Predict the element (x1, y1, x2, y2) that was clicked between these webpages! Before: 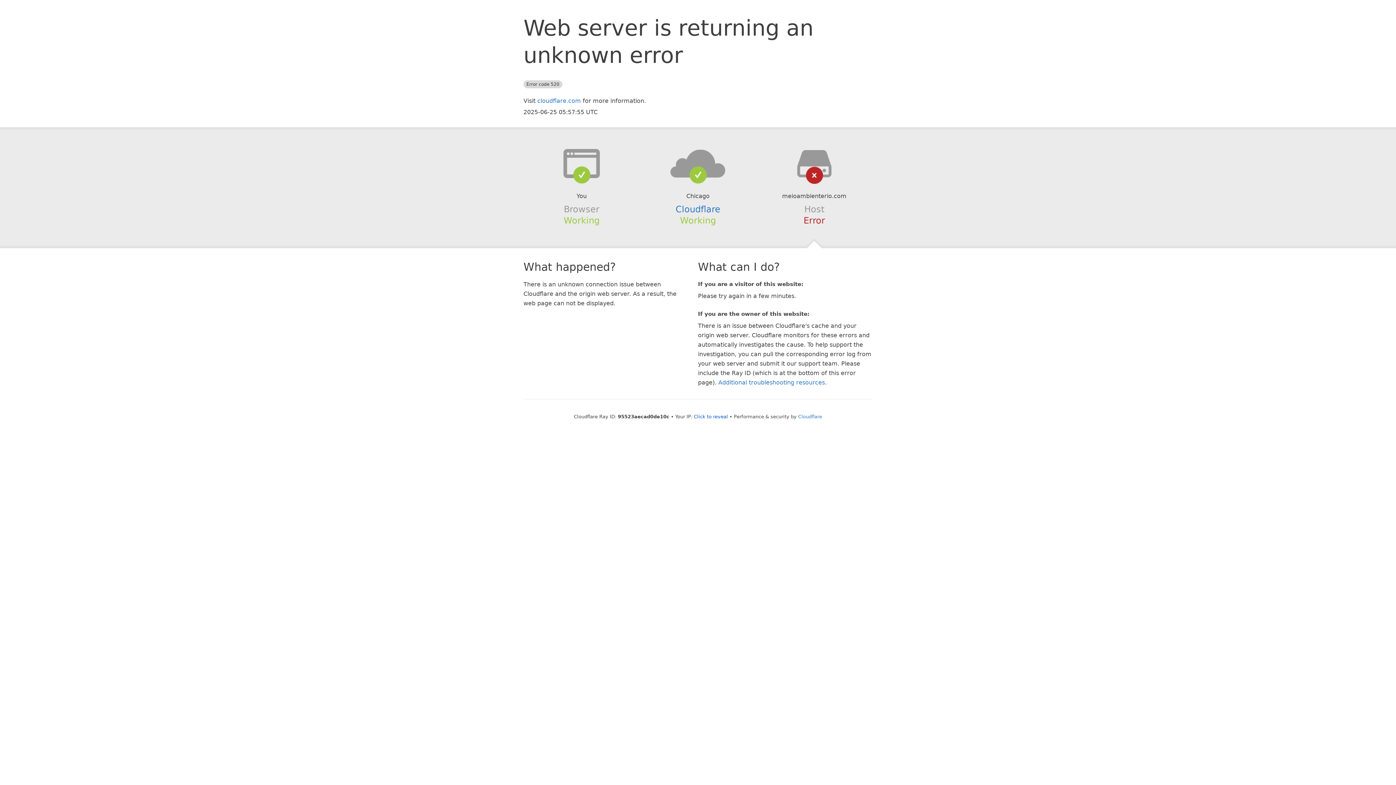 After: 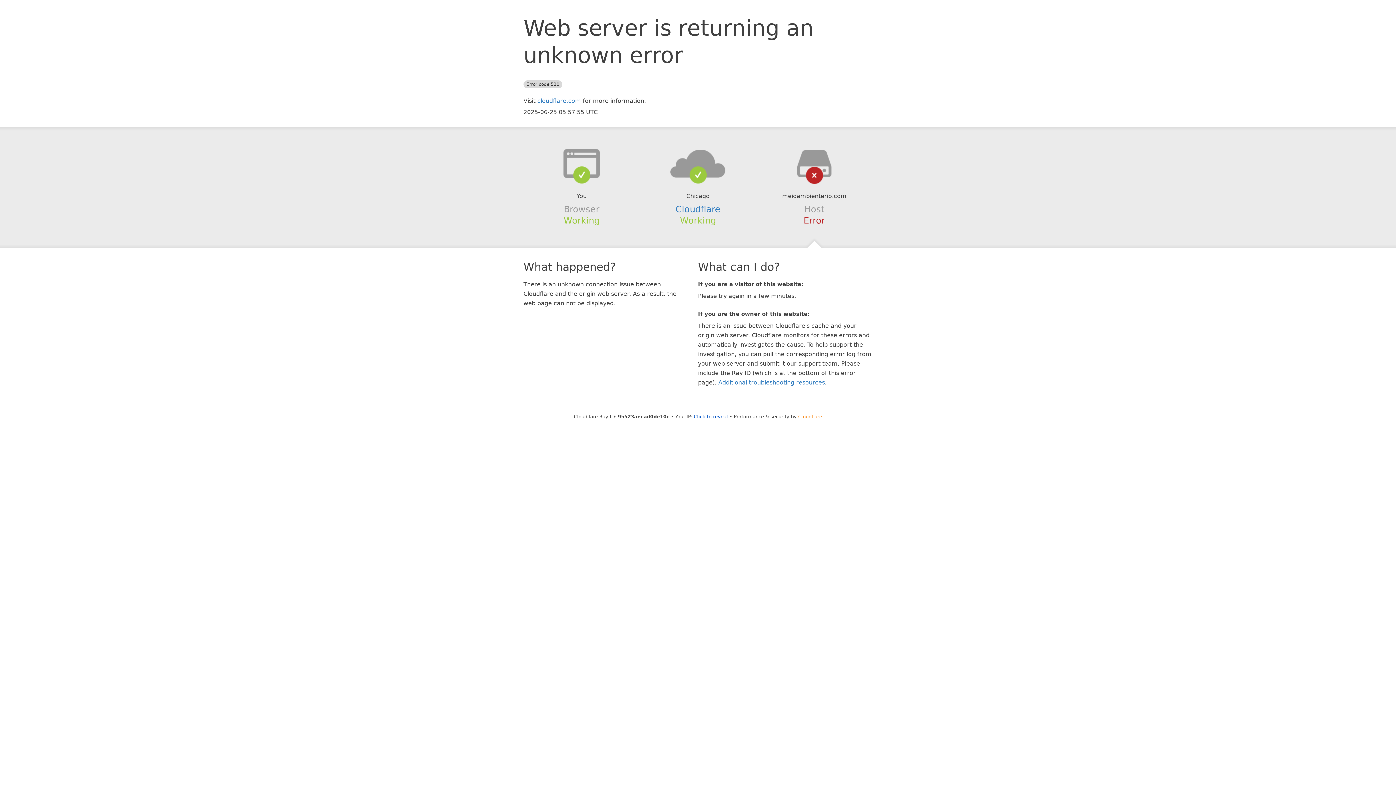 Action: label: Cloudflare bbox: (798, 414, 822, 419)